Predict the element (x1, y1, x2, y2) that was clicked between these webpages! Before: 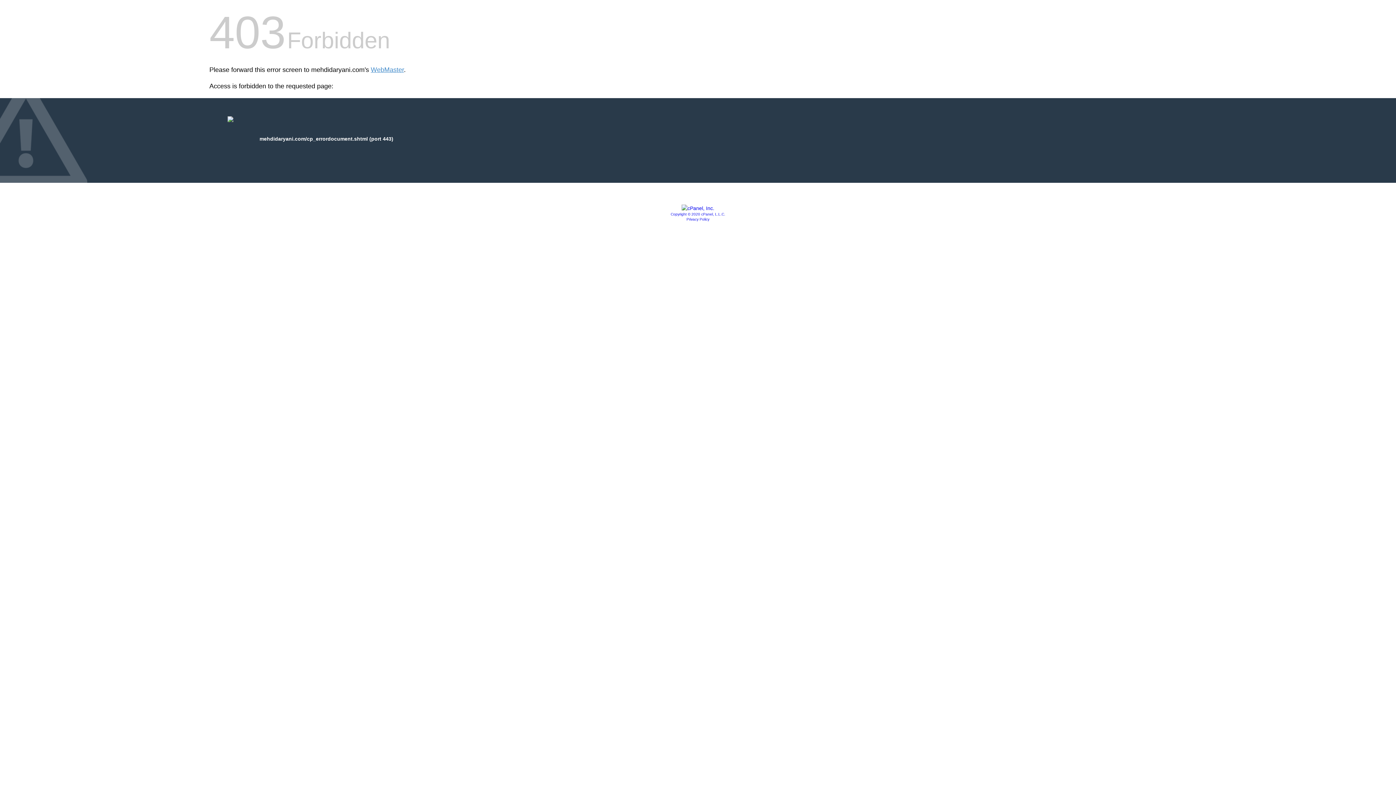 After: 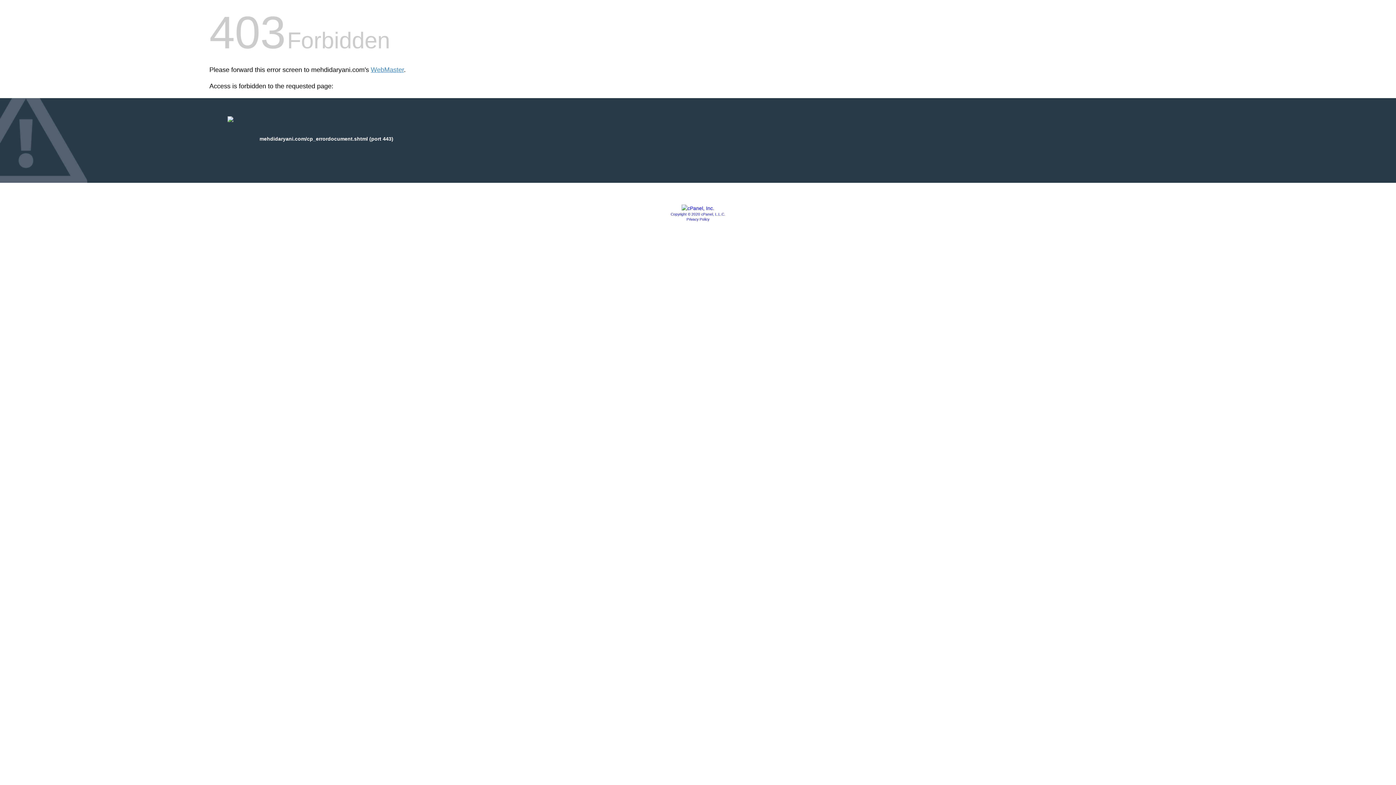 Action: bbox: (686, 217, 709, 221) label: Privacy Policy